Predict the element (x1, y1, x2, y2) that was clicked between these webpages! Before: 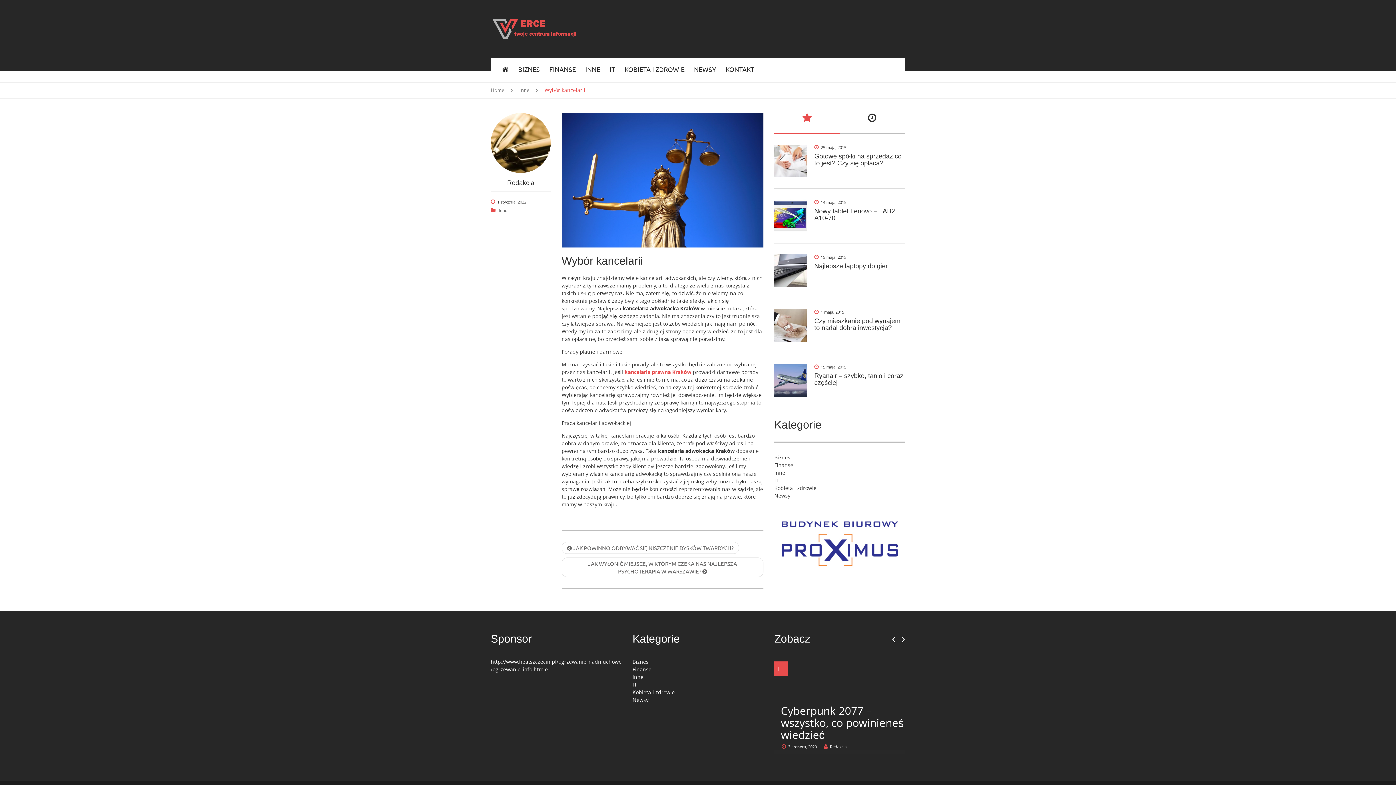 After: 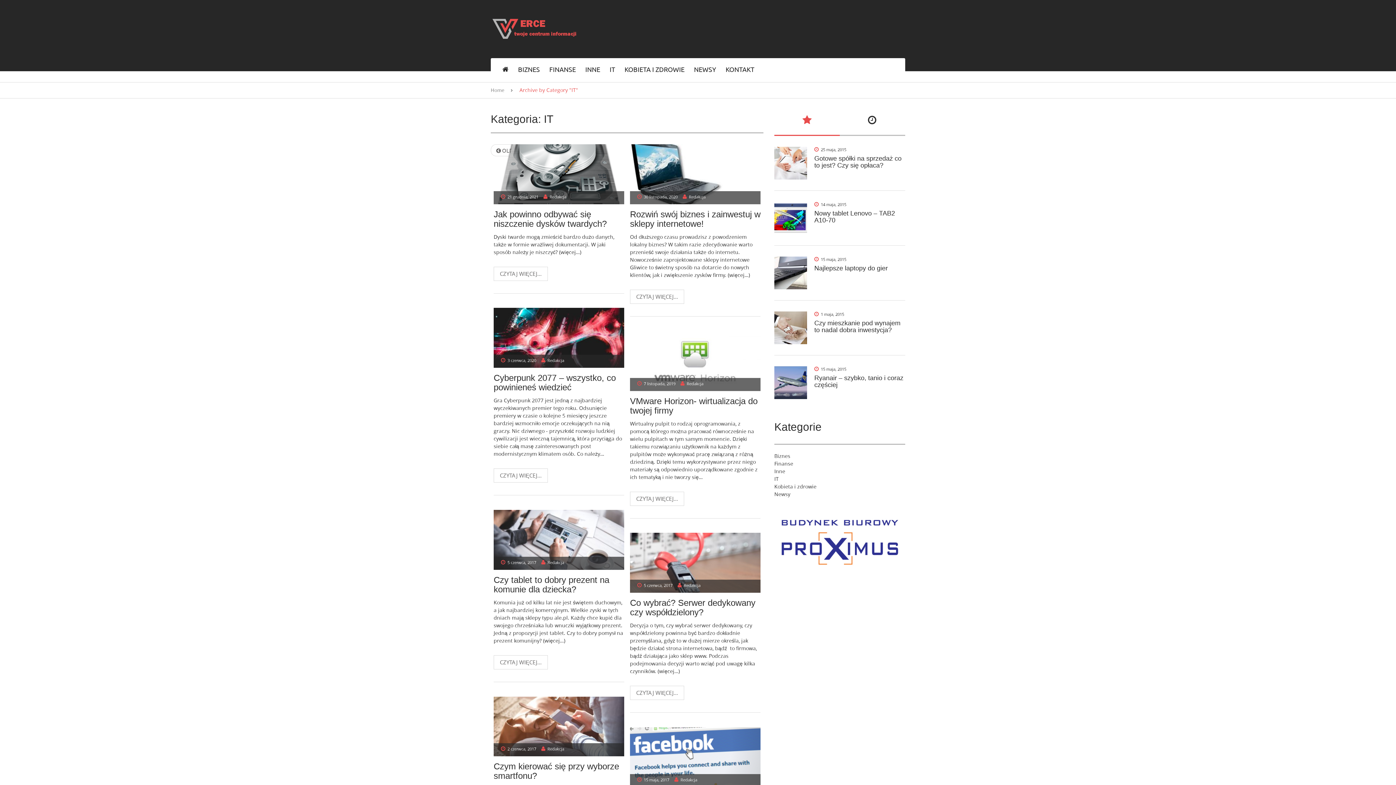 Action: bbox: (774, 477, 778, 483) label: IT